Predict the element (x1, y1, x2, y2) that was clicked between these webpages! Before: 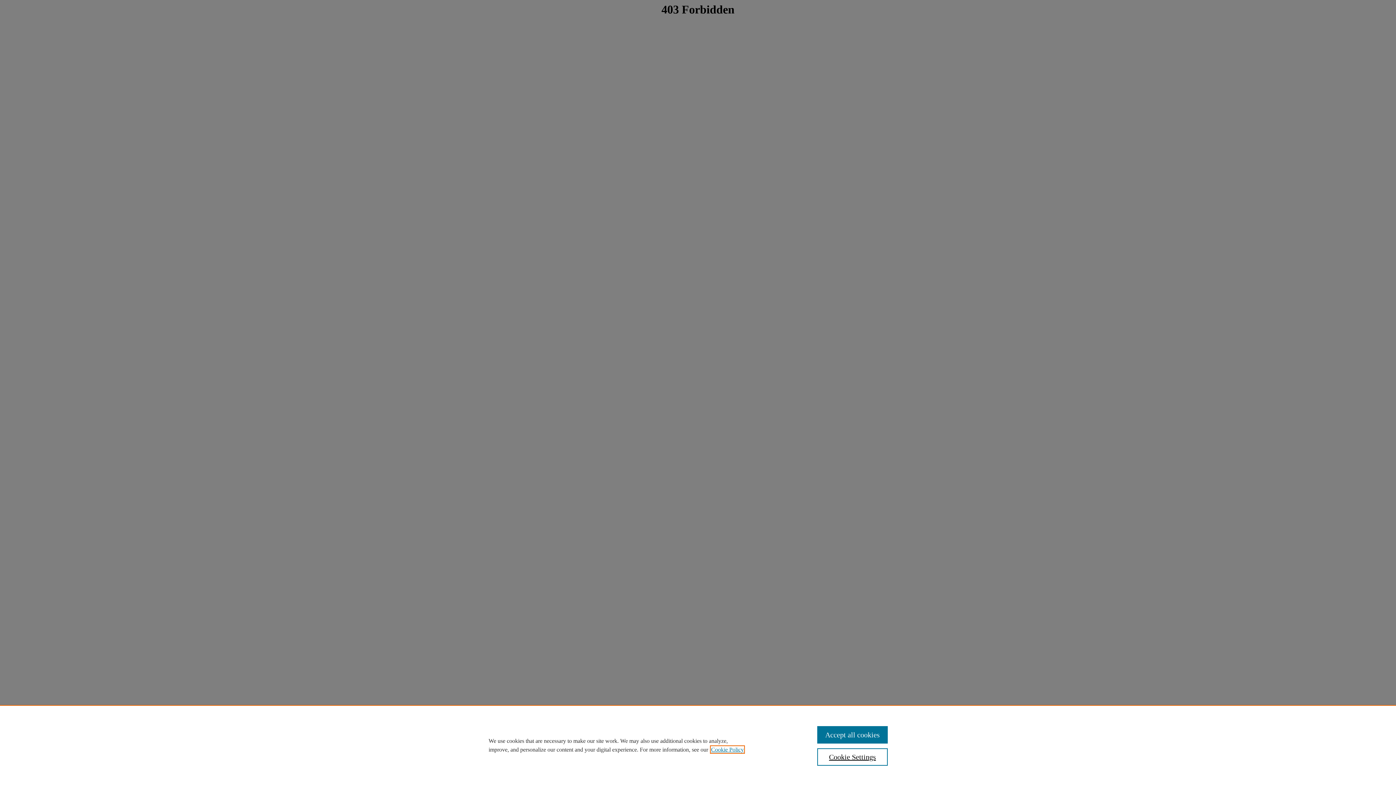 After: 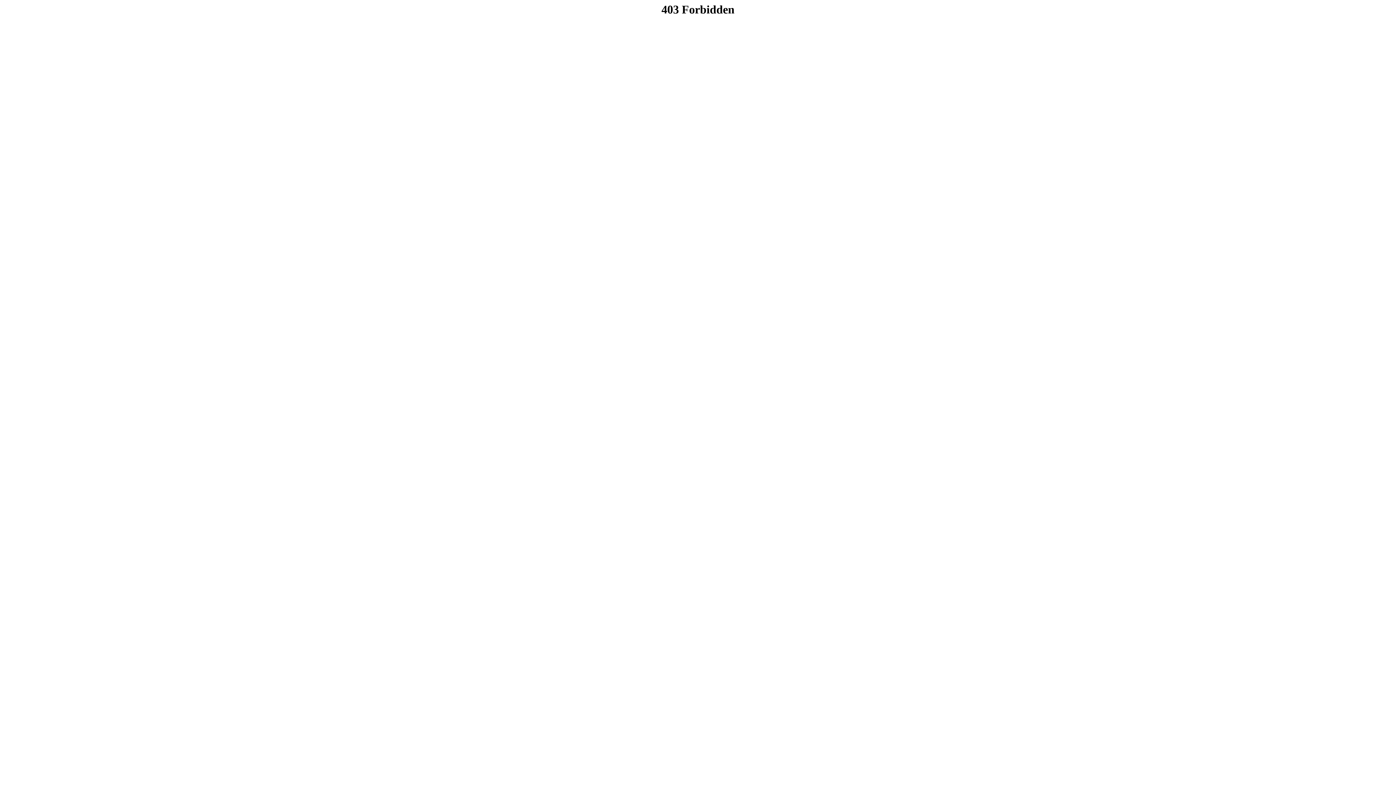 Action: label: Accept all cookies bbox: (817, 726, 887, 744)